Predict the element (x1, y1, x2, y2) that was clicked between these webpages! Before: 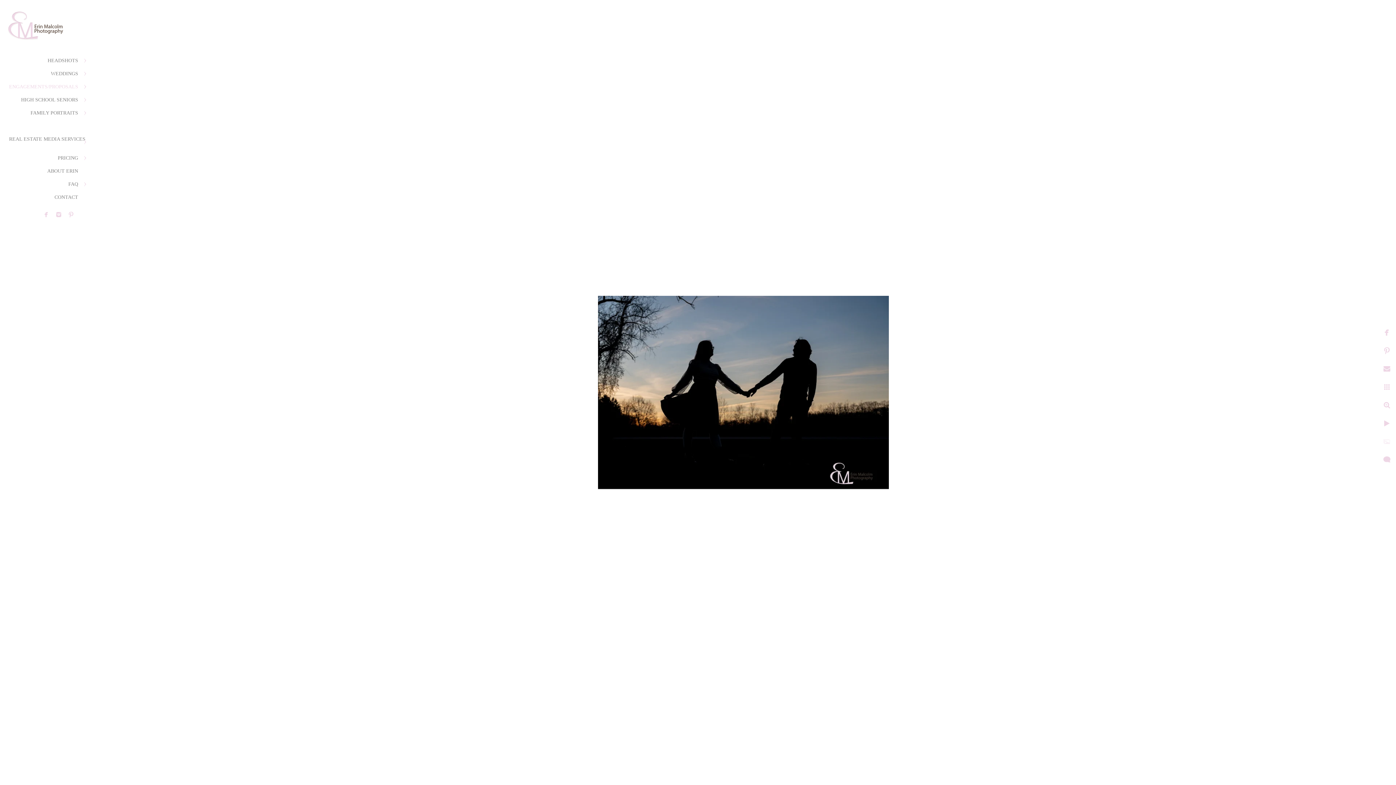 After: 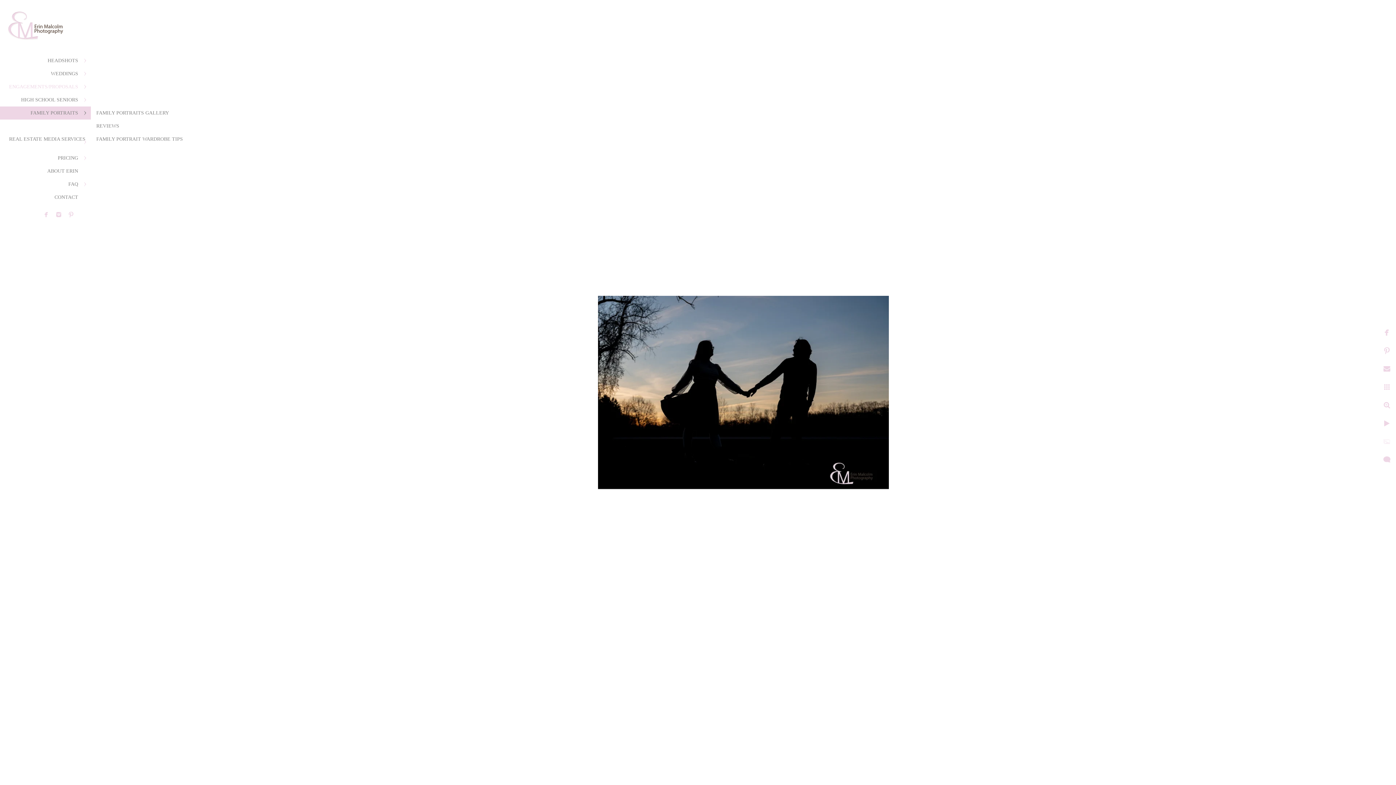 Action: bbox: (30, 110, 78, 115) label: FAMILY PORTRAITS